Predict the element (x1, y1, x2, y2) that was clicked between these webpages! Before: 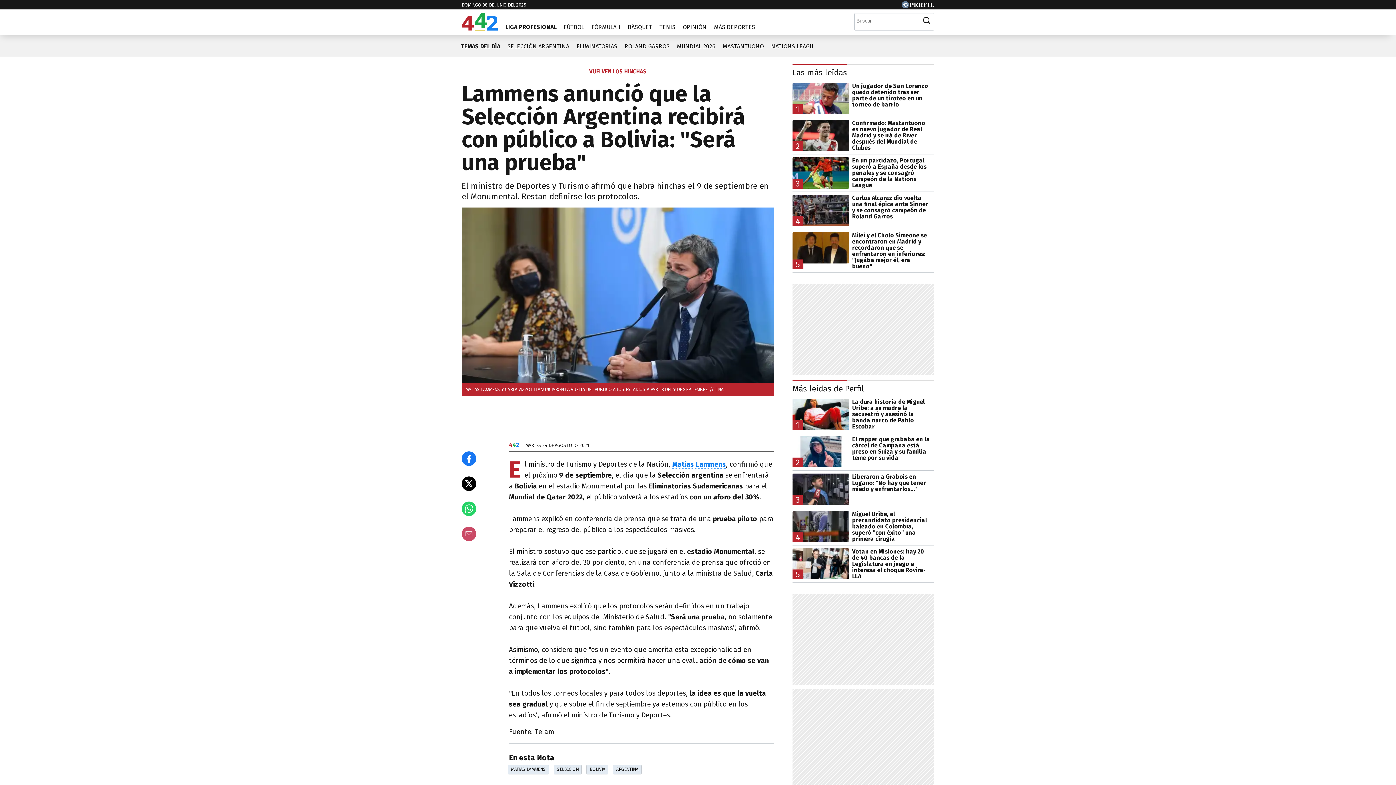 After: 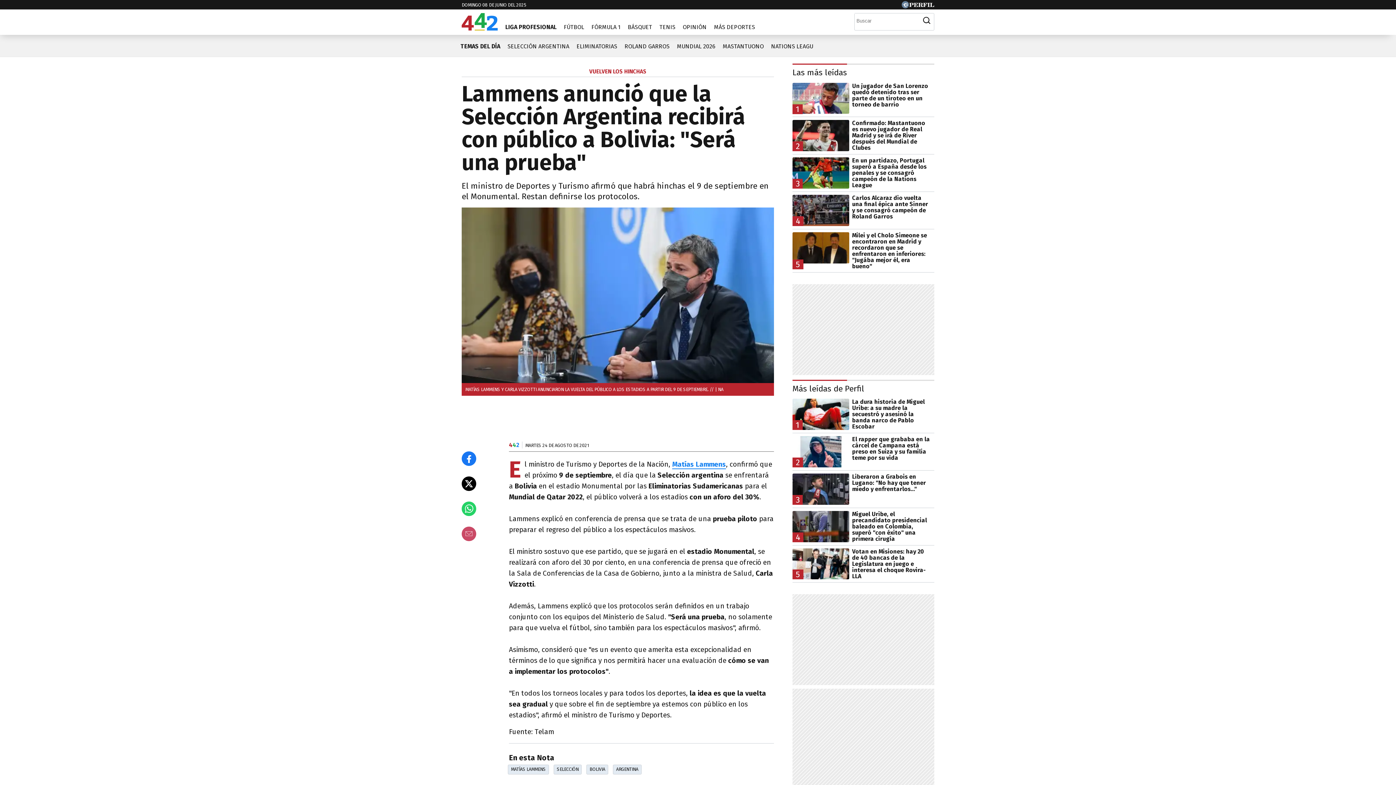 Action: label: Matías Lammens bbox: (672, 460, 726, 469)